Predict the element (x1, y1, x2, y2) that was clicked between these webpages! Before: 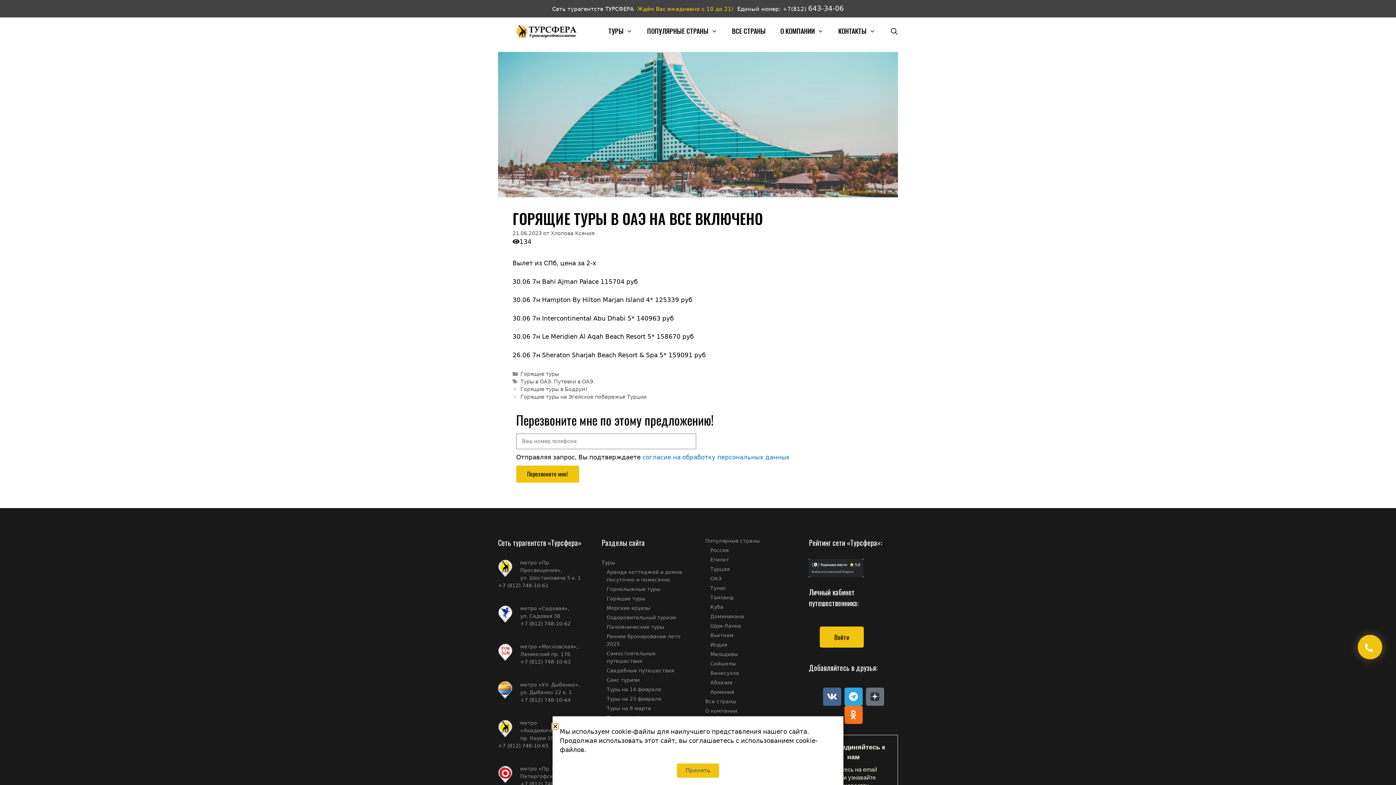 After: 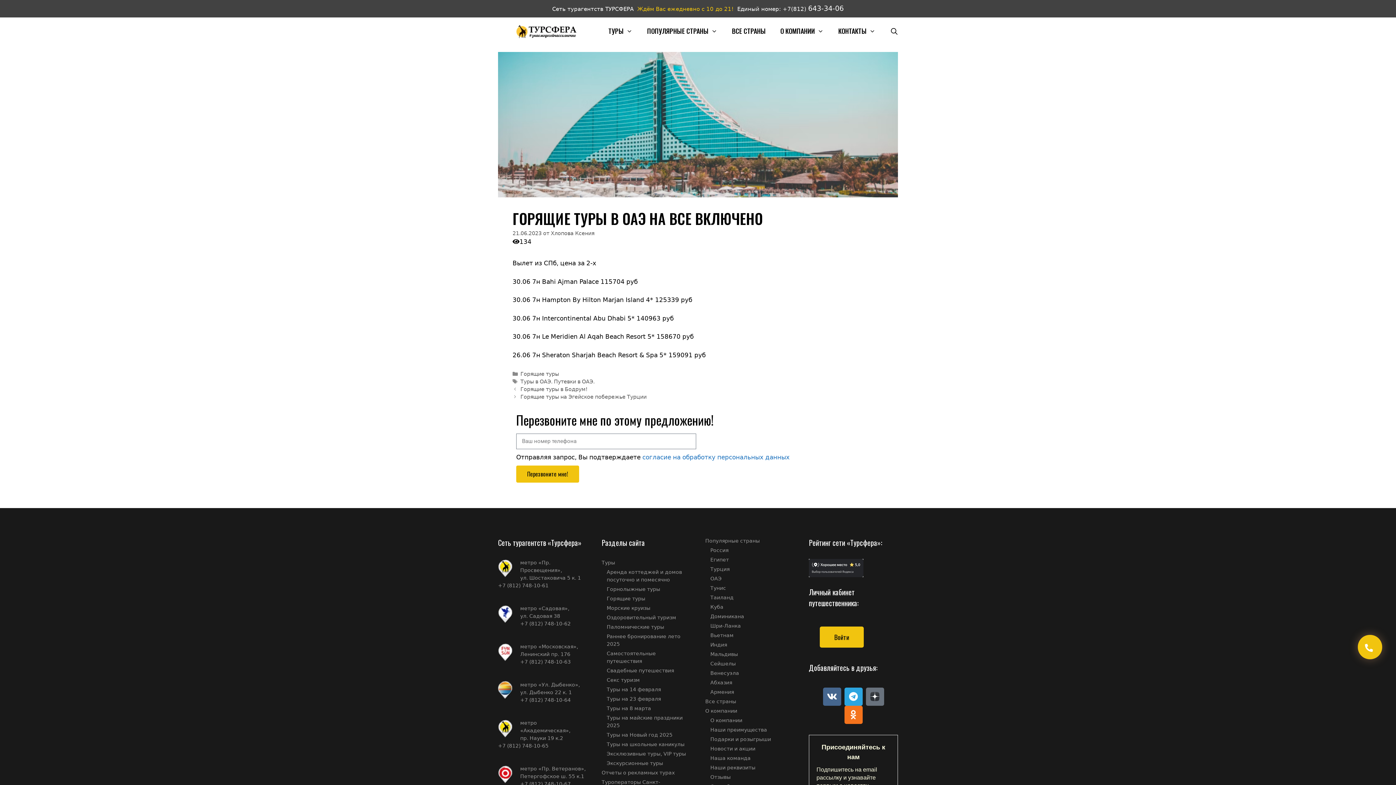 Action: bbox: (552, 723, 556, 729) label: Close